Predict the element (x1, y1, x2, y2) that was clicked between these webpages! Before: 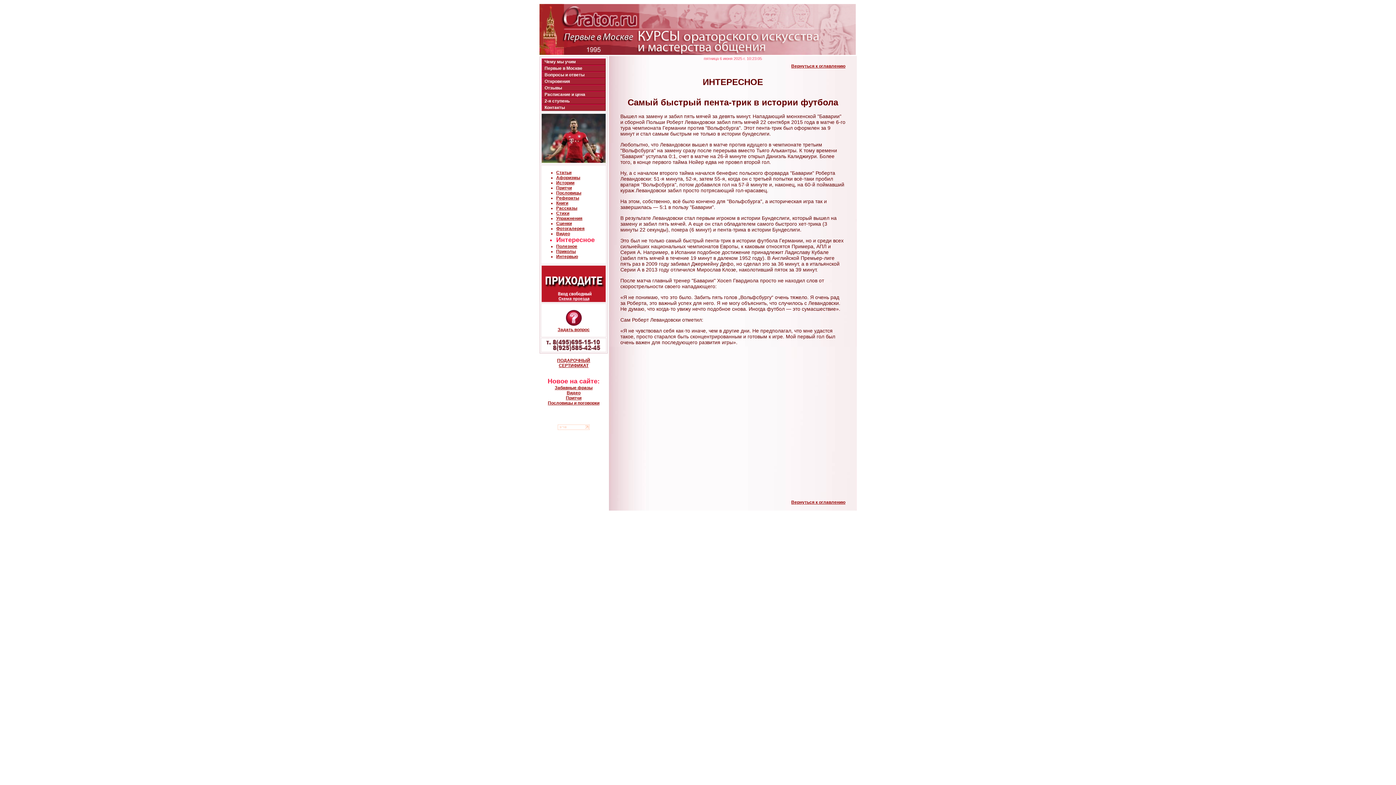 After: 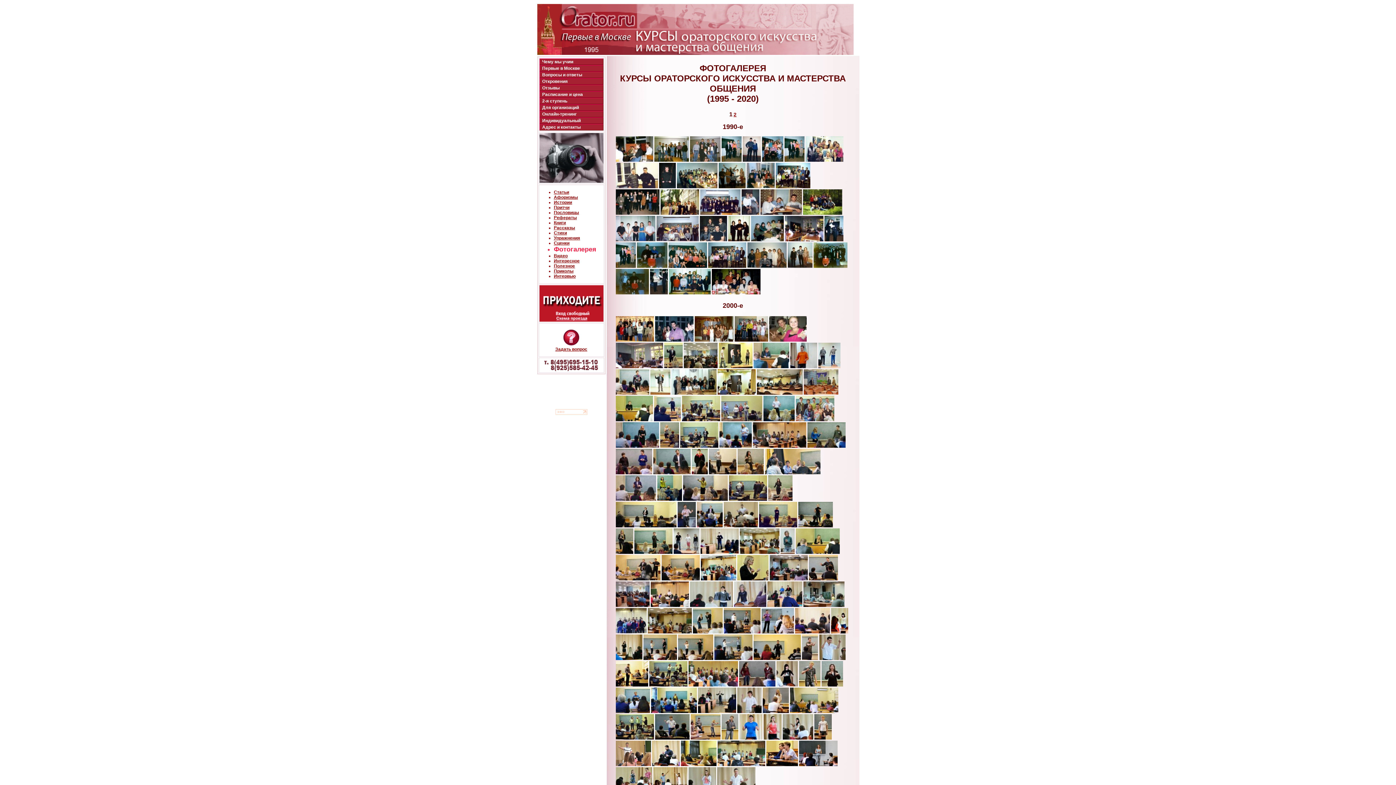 Action: bbox: (556, 226, 584, 231) label: Фотогалерея